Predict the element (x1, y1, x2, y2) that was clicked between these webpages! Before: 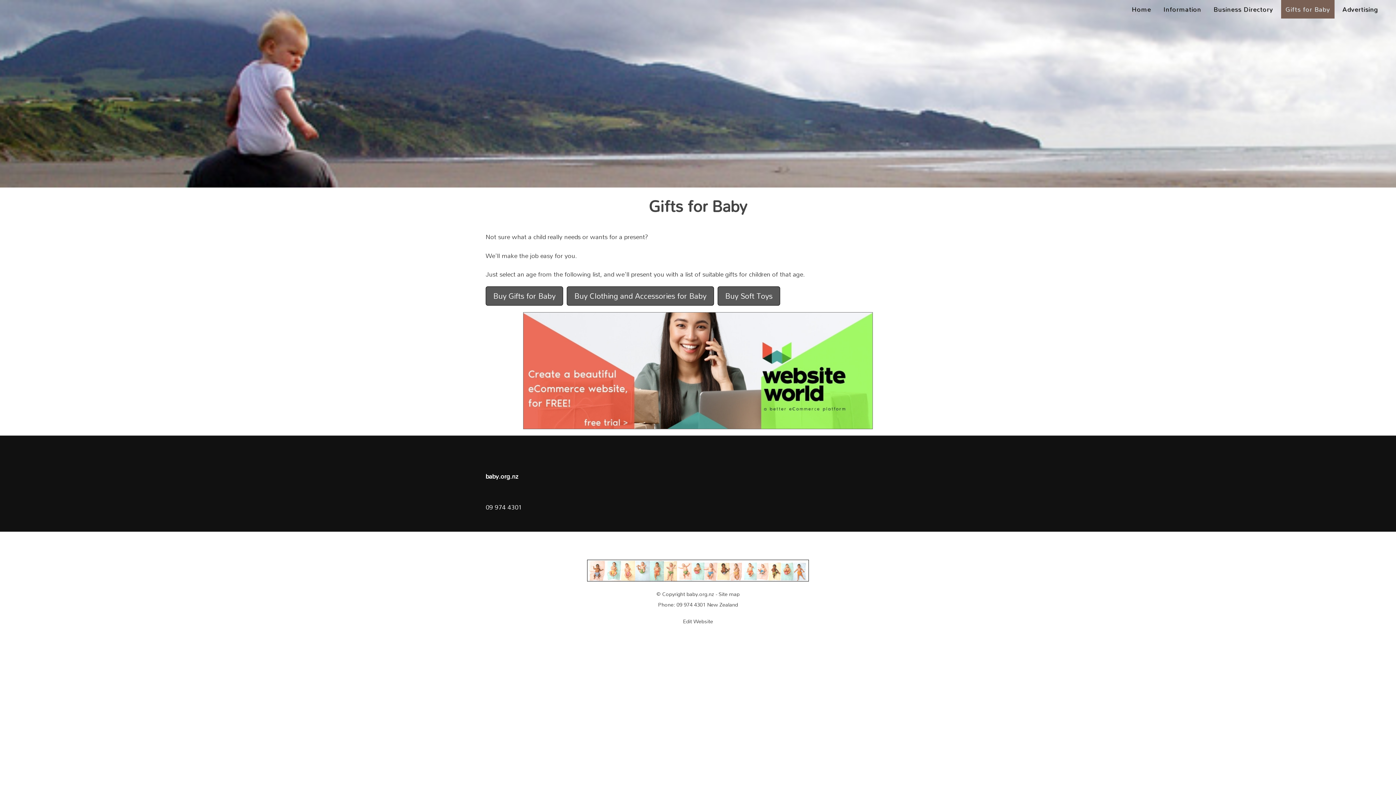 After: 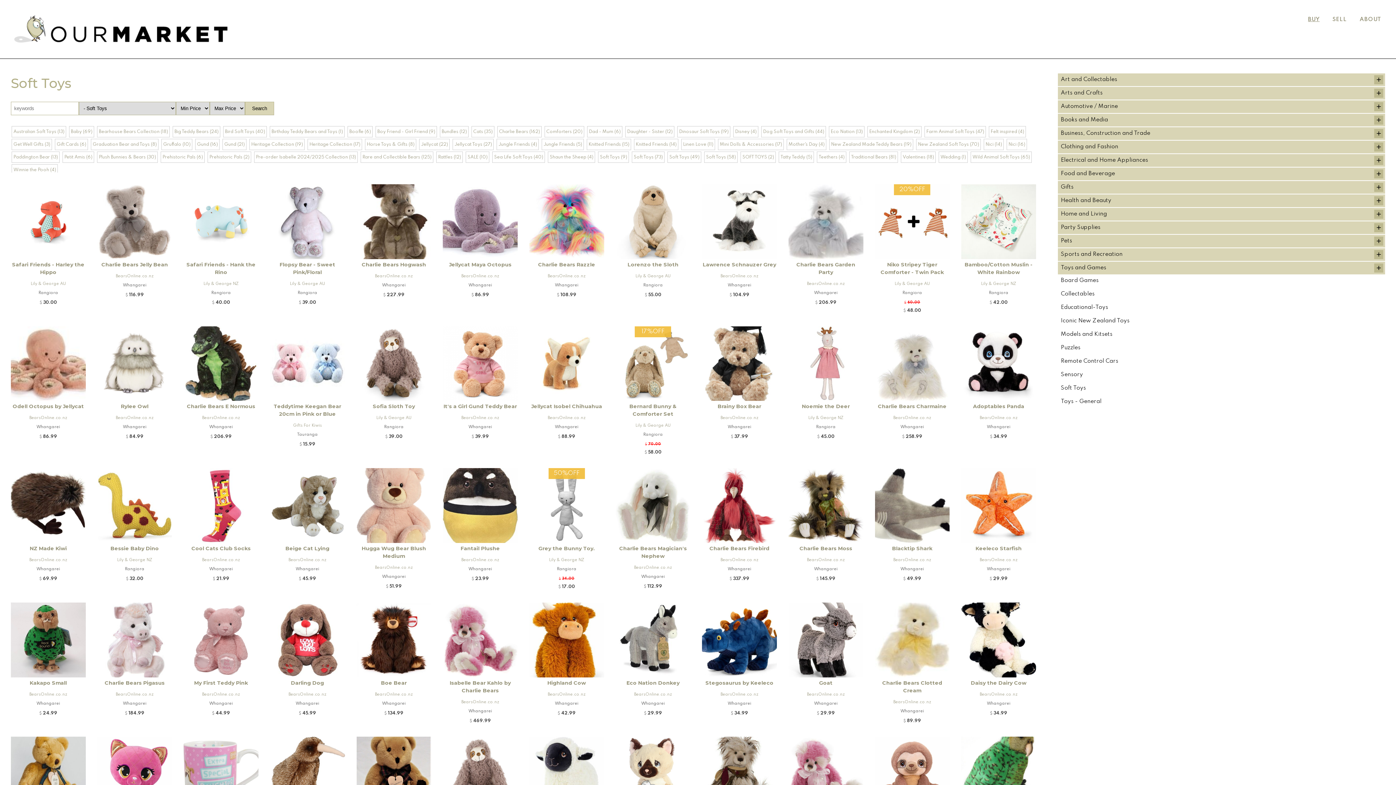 Action: label: Buy Soft Toys bbox: (717, 286, 780, 305)